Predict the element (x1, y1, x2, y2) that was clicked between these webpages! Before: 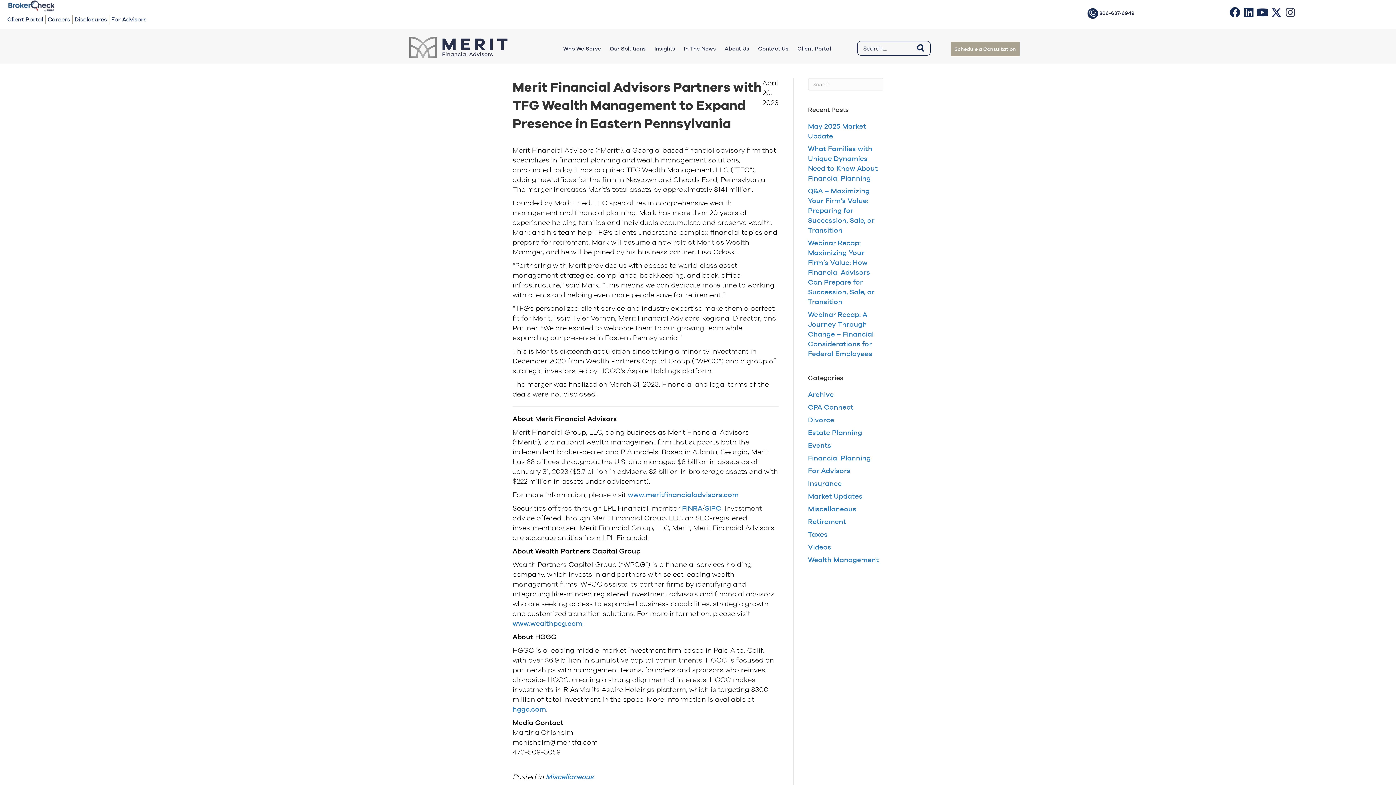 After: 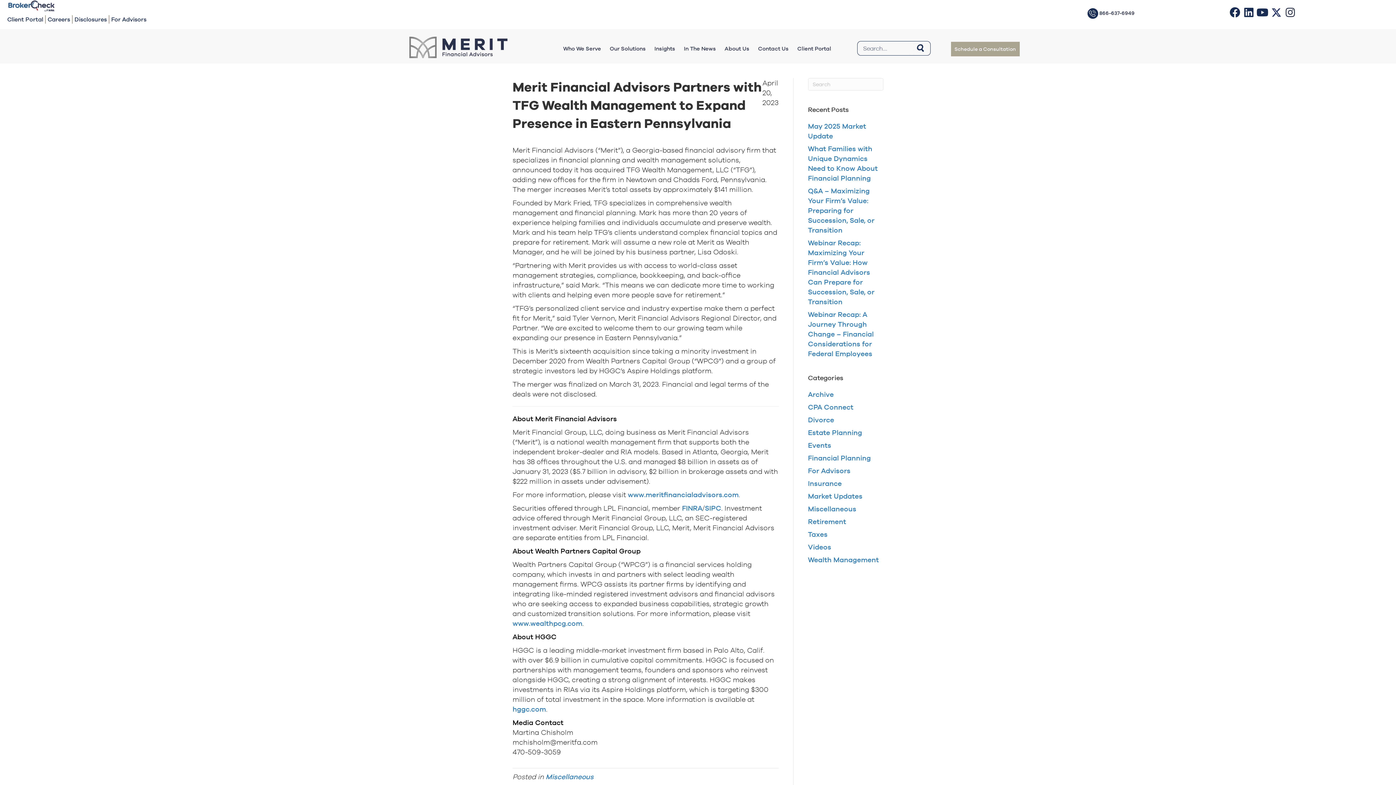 Action: bbox: (1244, 7, 1254, 17) label: LinkedIn